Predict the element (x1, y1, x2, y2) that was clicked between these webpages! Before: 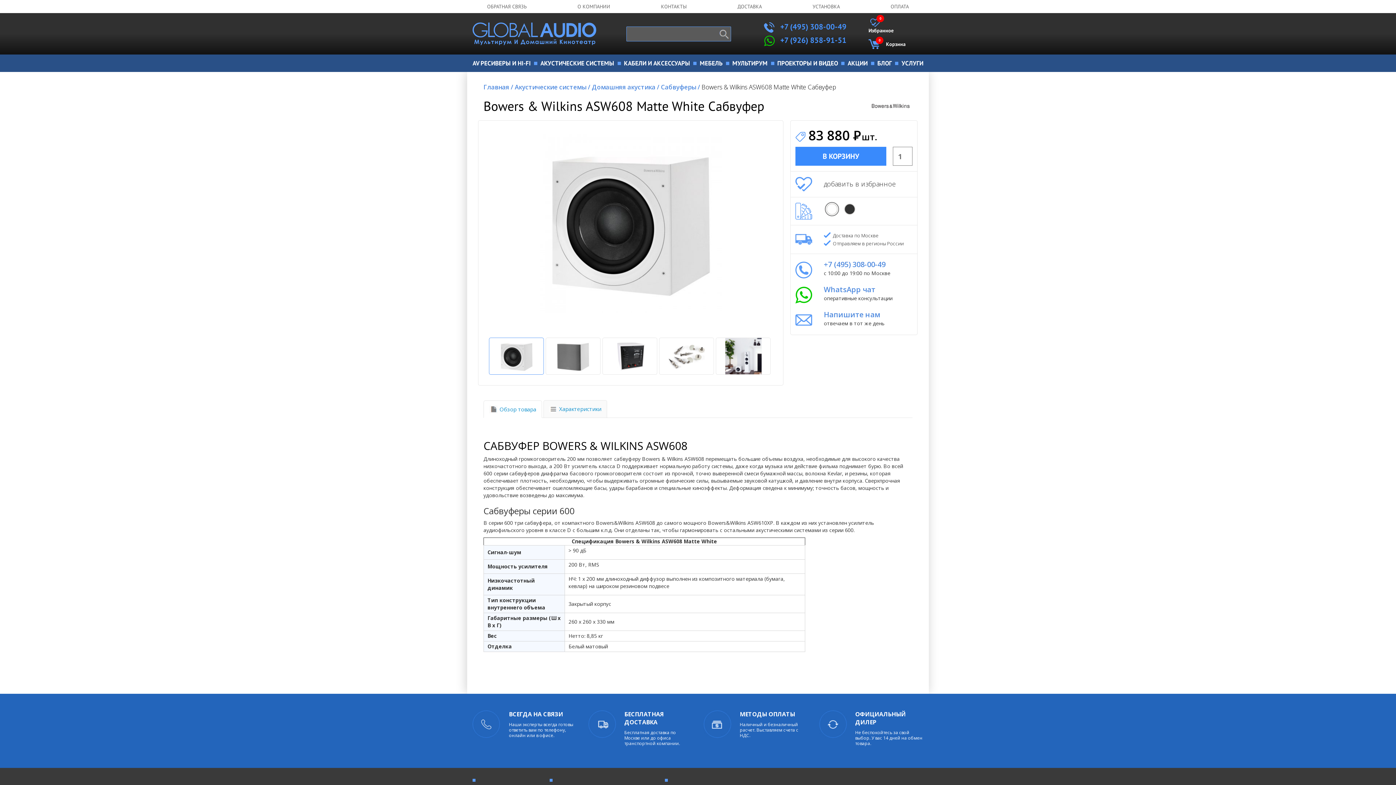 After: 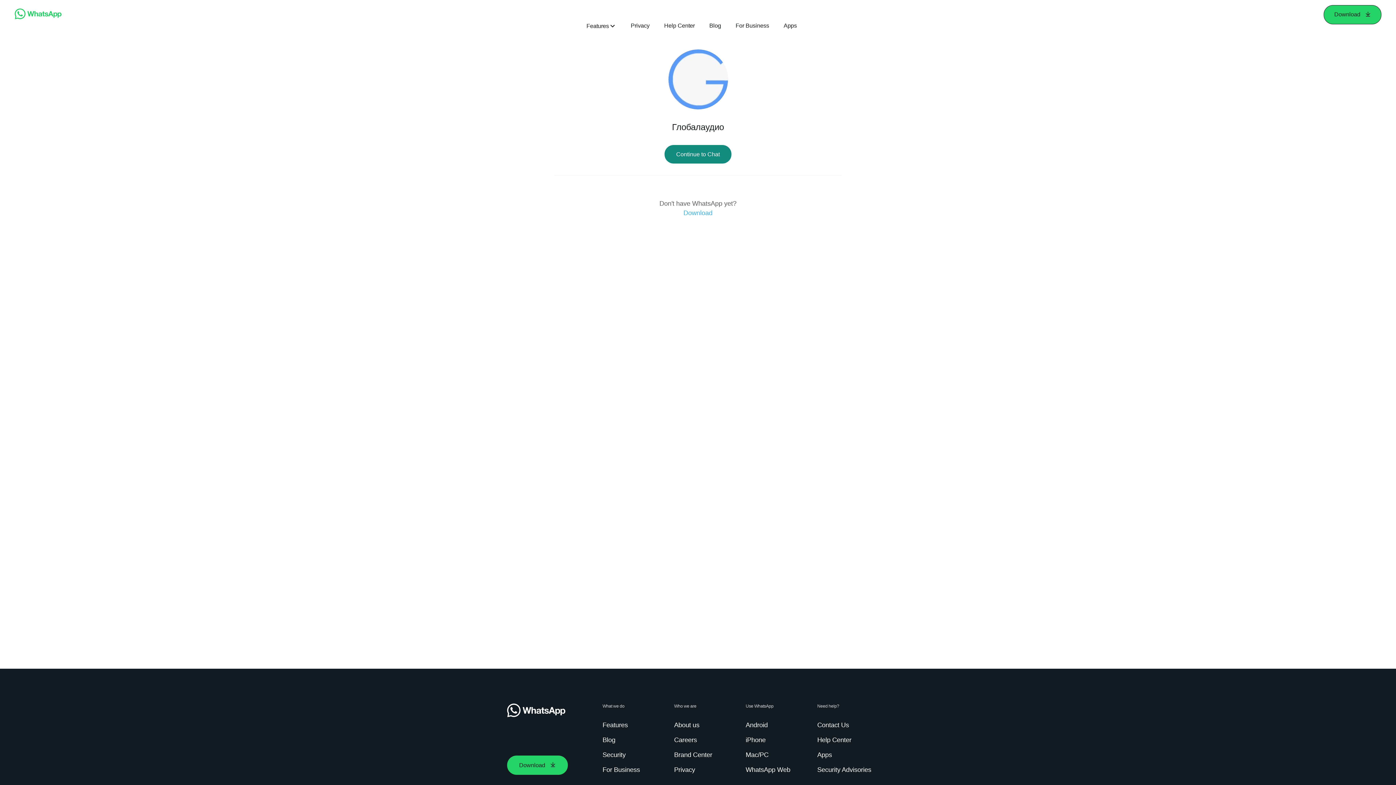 Action: label: WhatsApp чат bbox: (824, 284, 875, 294)